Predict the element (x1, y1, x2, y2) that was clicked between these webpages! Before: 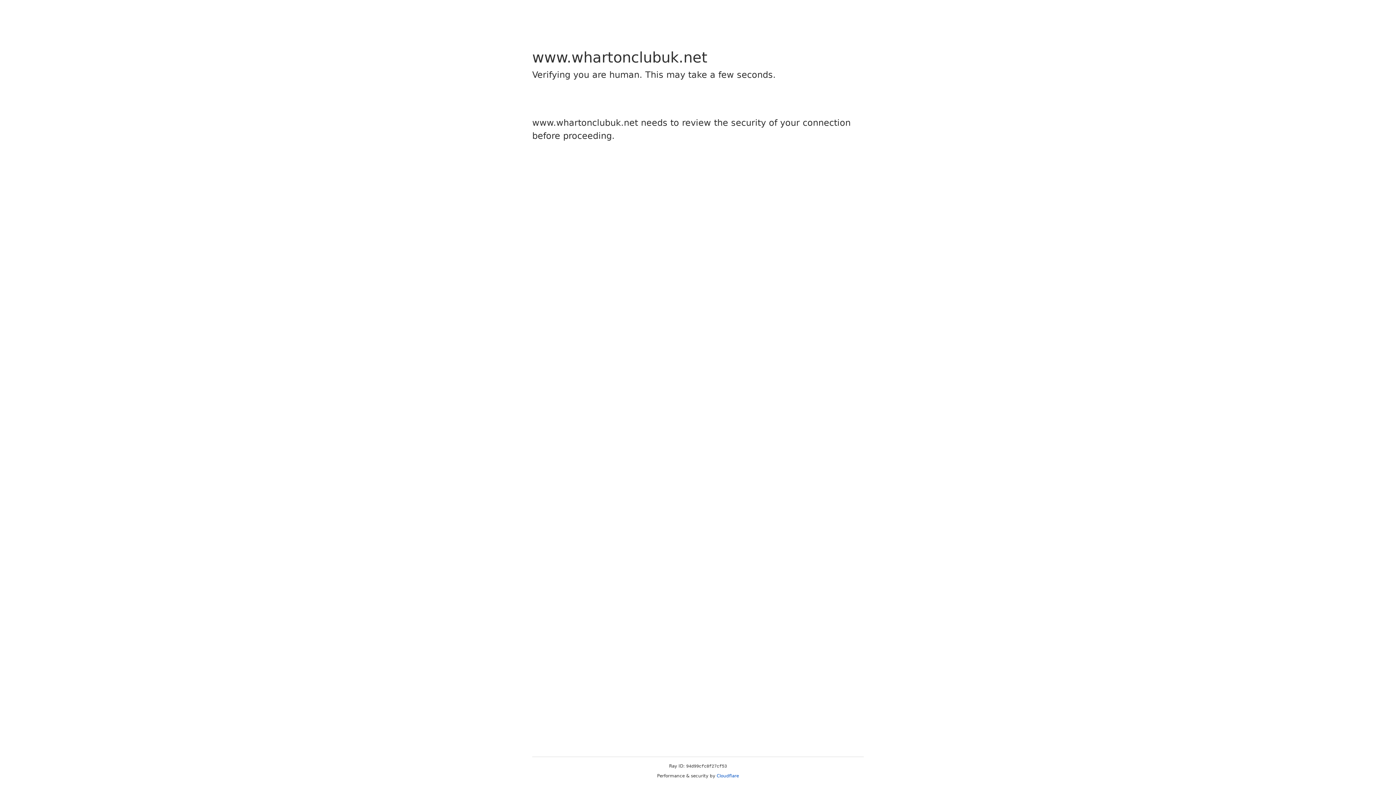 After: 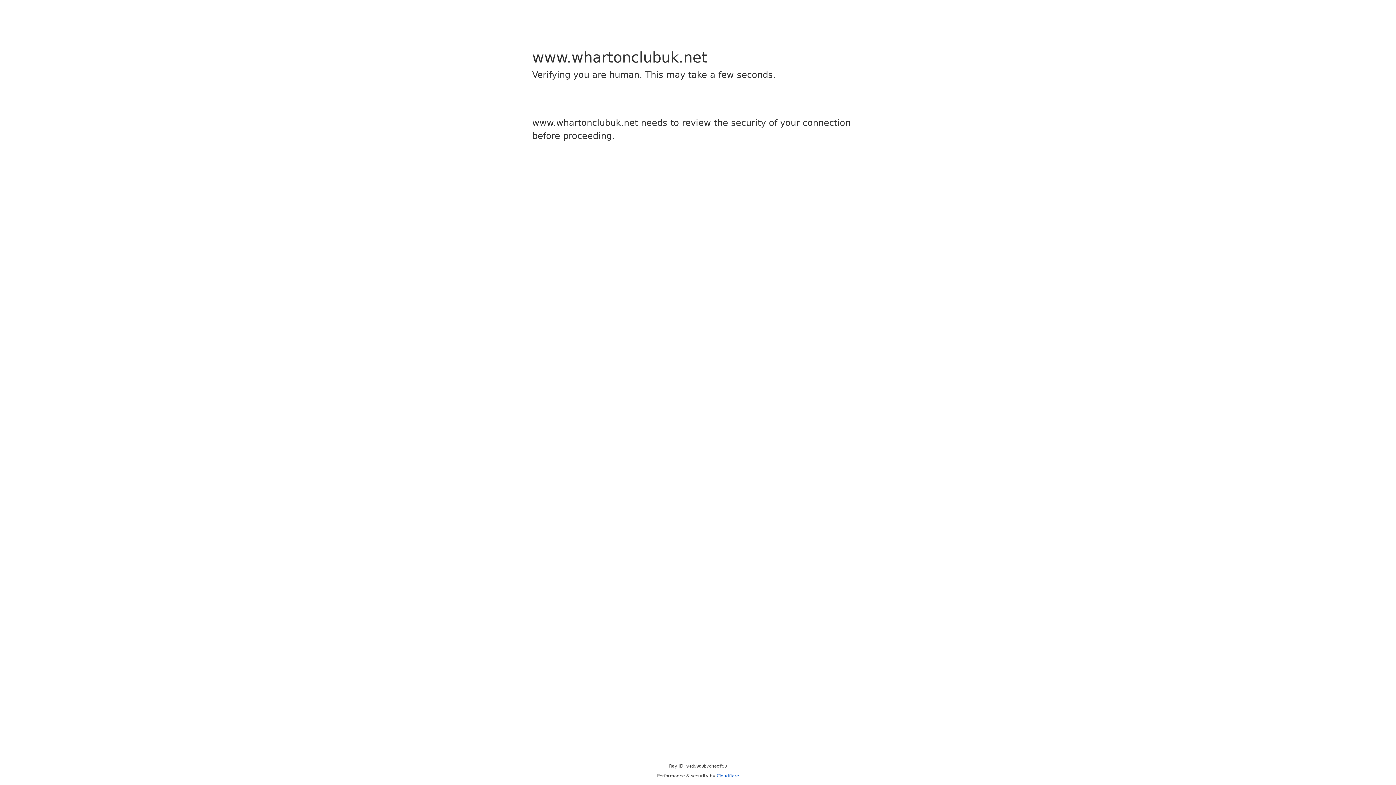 Action: bbox: (716, 773, 739, 778) label: Cloudflare